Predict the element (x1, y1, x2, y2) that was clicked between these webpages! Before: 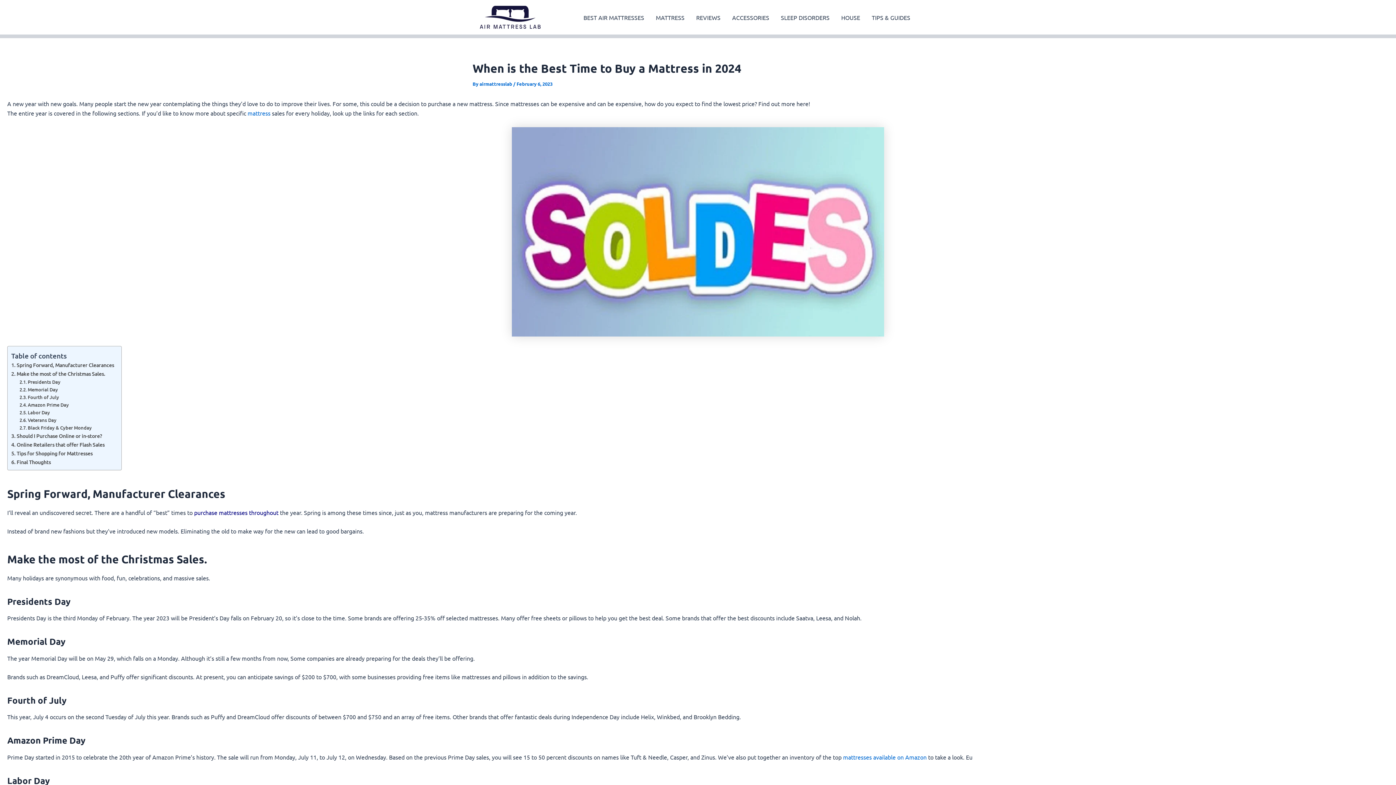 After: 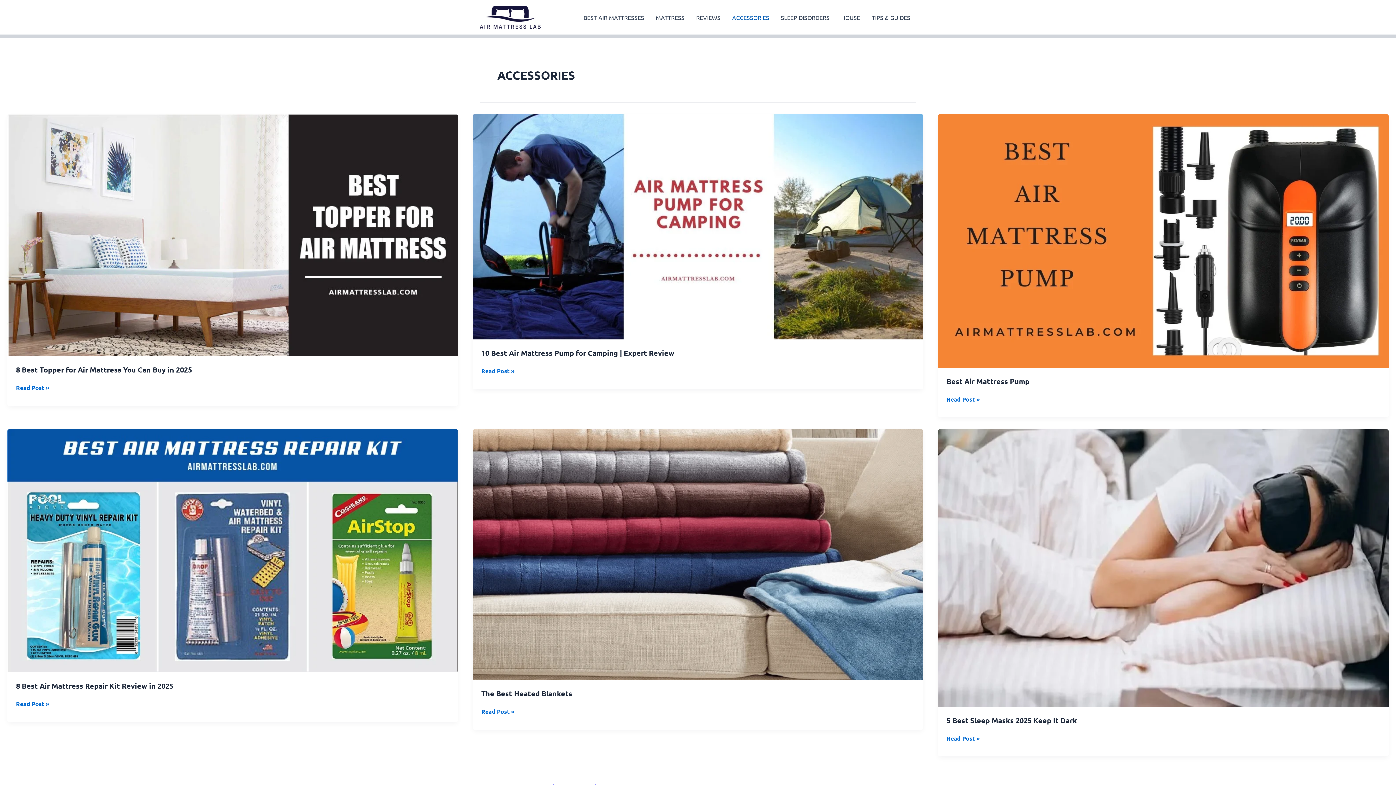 Action: bbox: (192, 508, 278, 516) label:  purchase mattresses throughout